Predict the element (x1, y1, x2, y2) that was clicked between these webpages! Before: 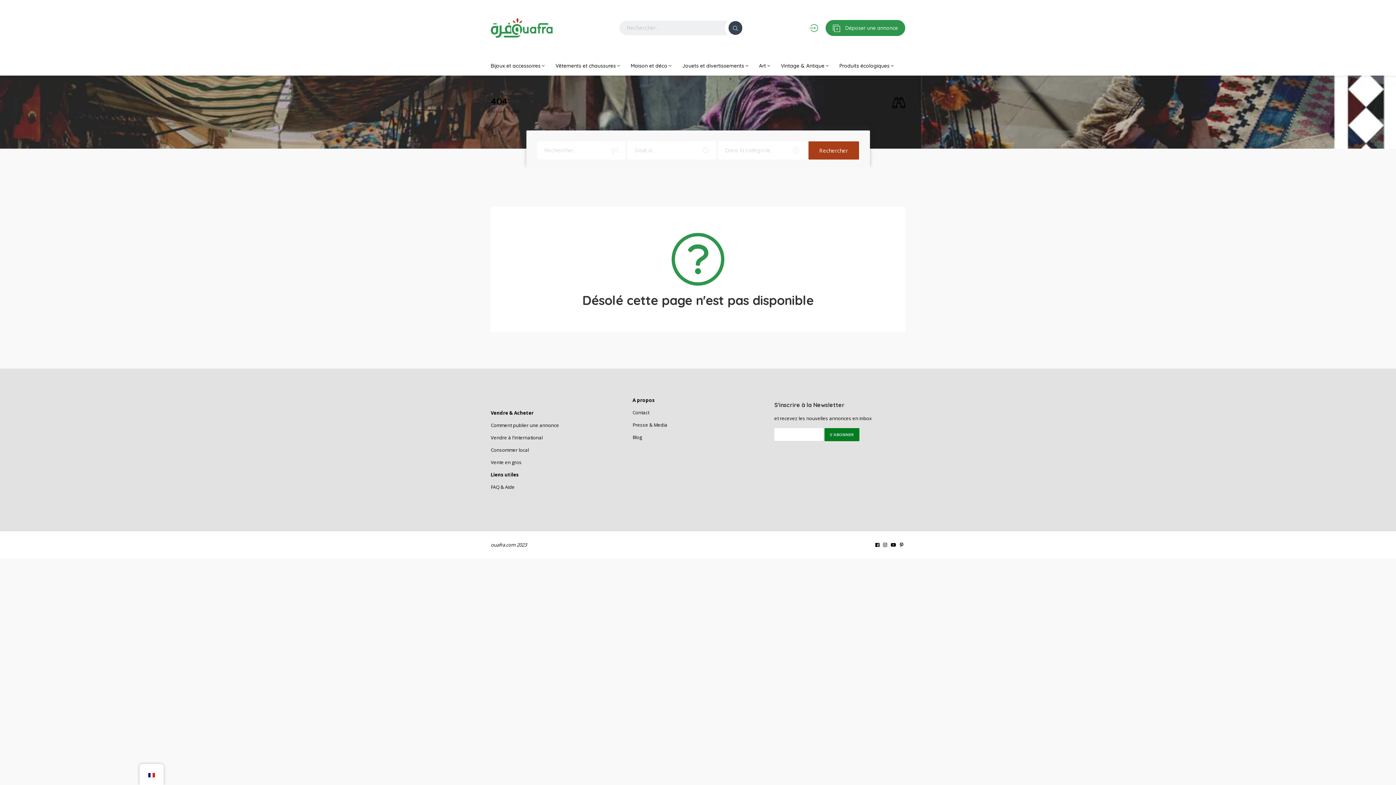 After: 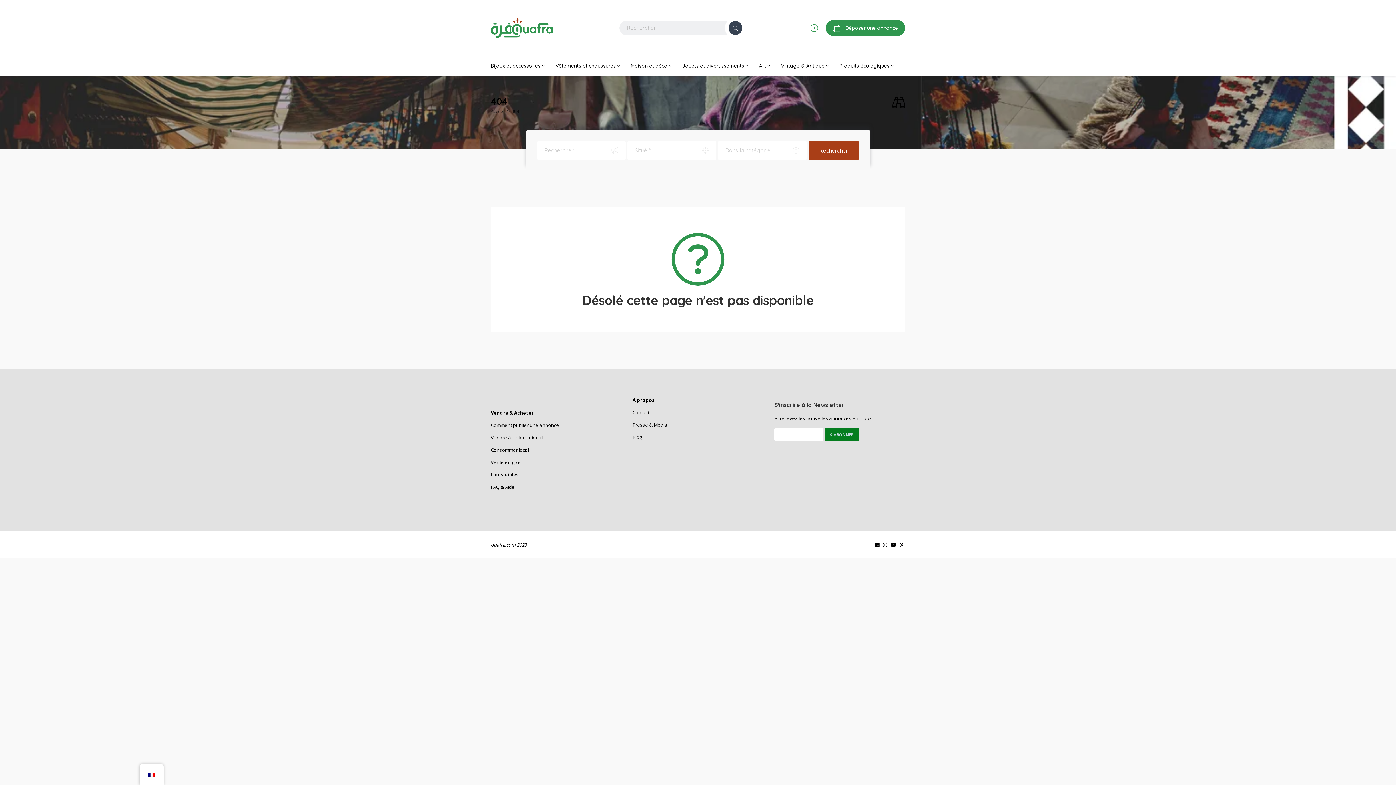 Action: bbox: (875, 540, 879, 549)